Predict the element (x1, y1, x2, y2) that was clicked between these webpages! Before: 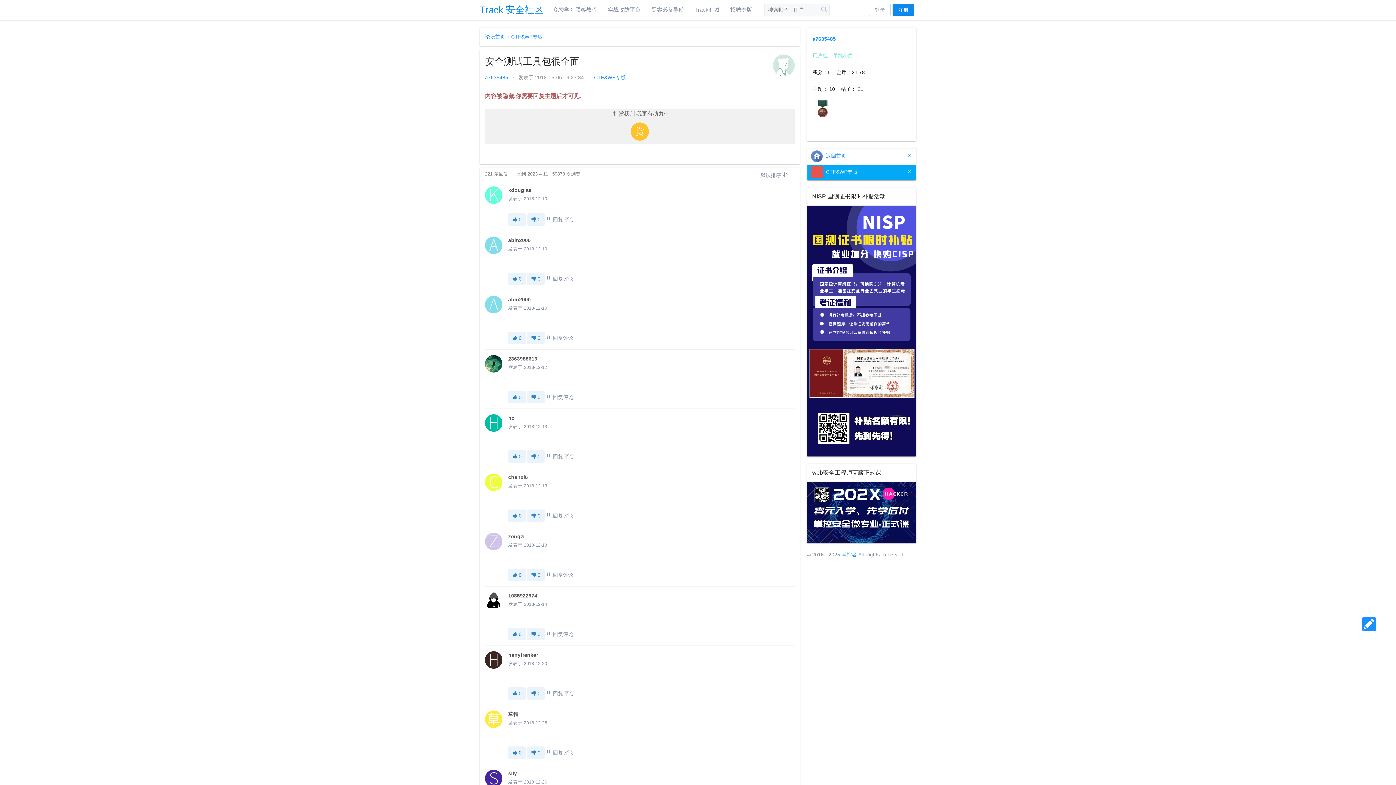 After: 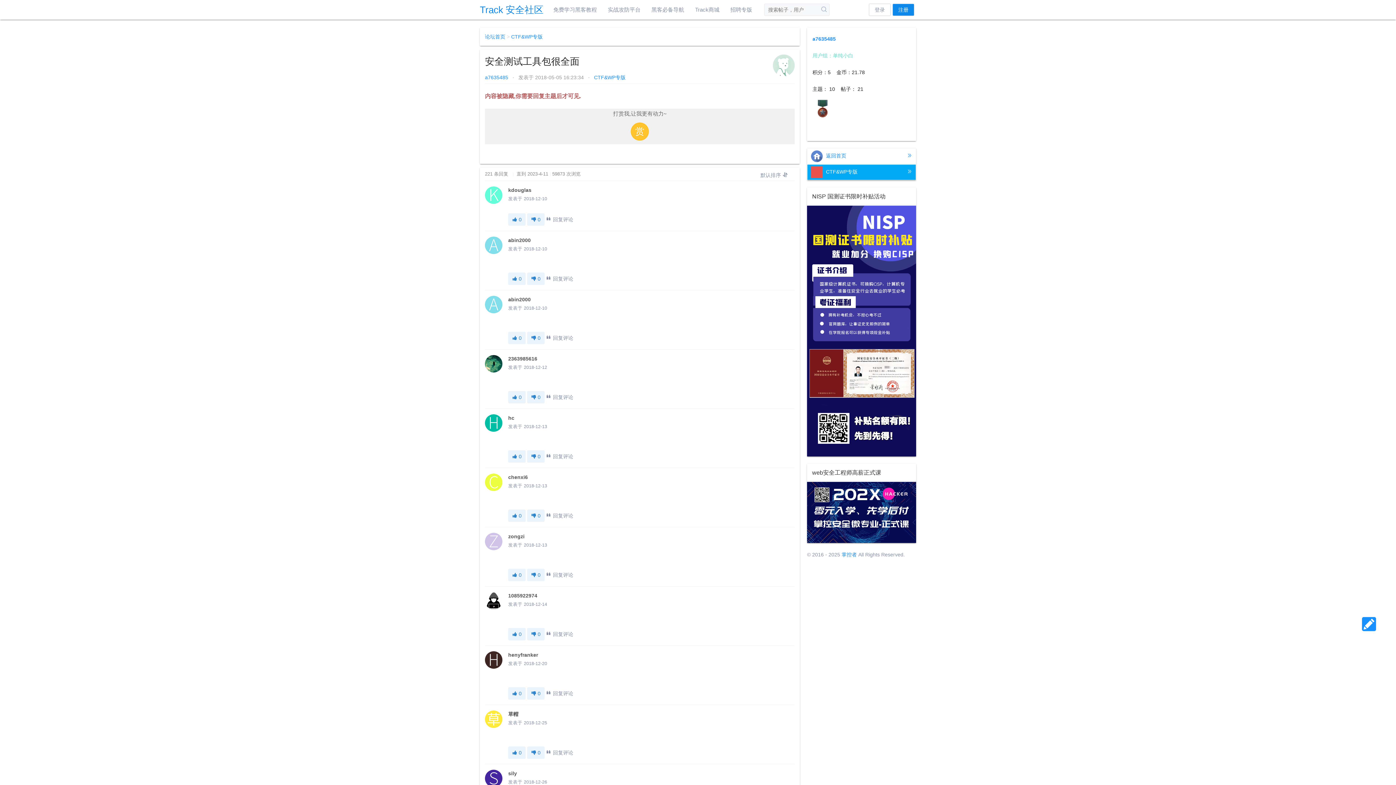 Action: bbox: (508, 415, 516, 421) label: hc